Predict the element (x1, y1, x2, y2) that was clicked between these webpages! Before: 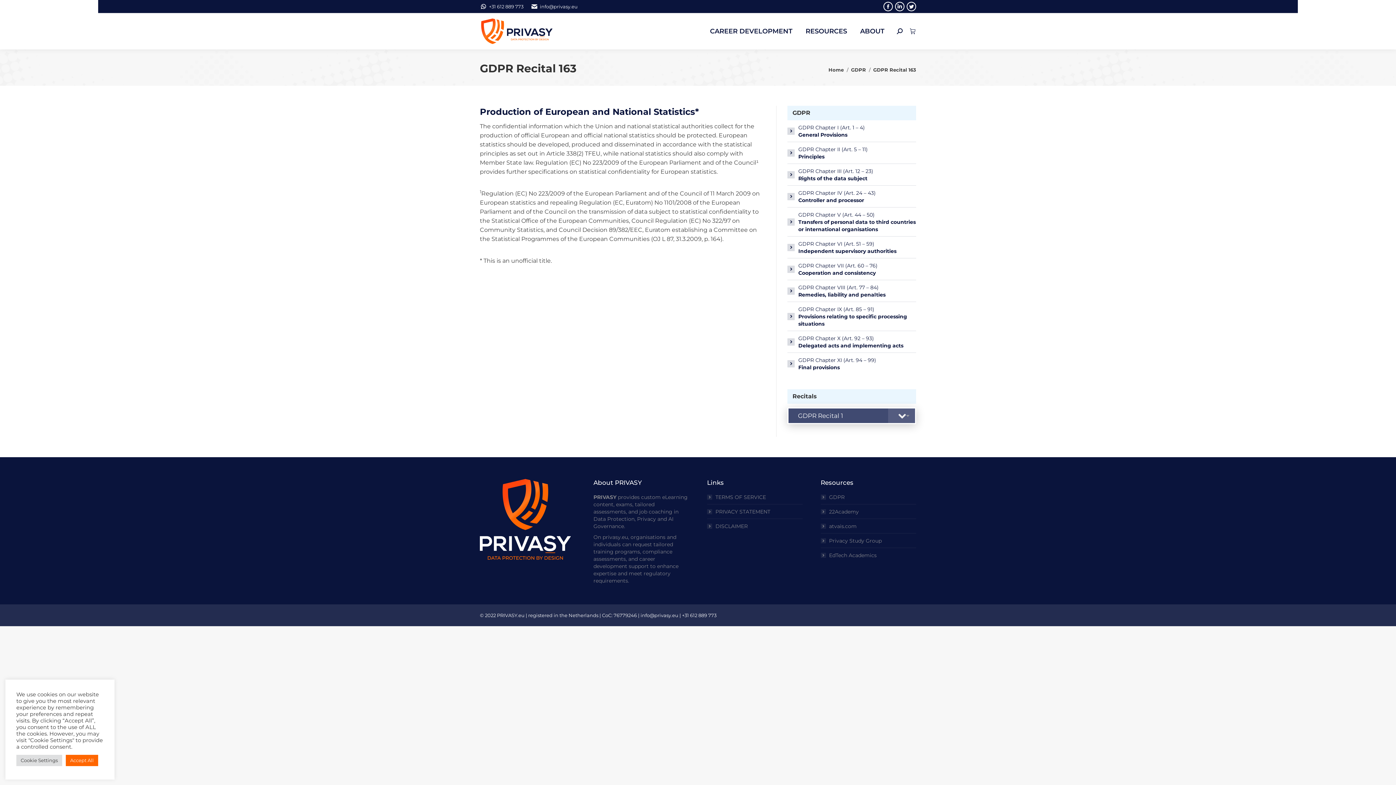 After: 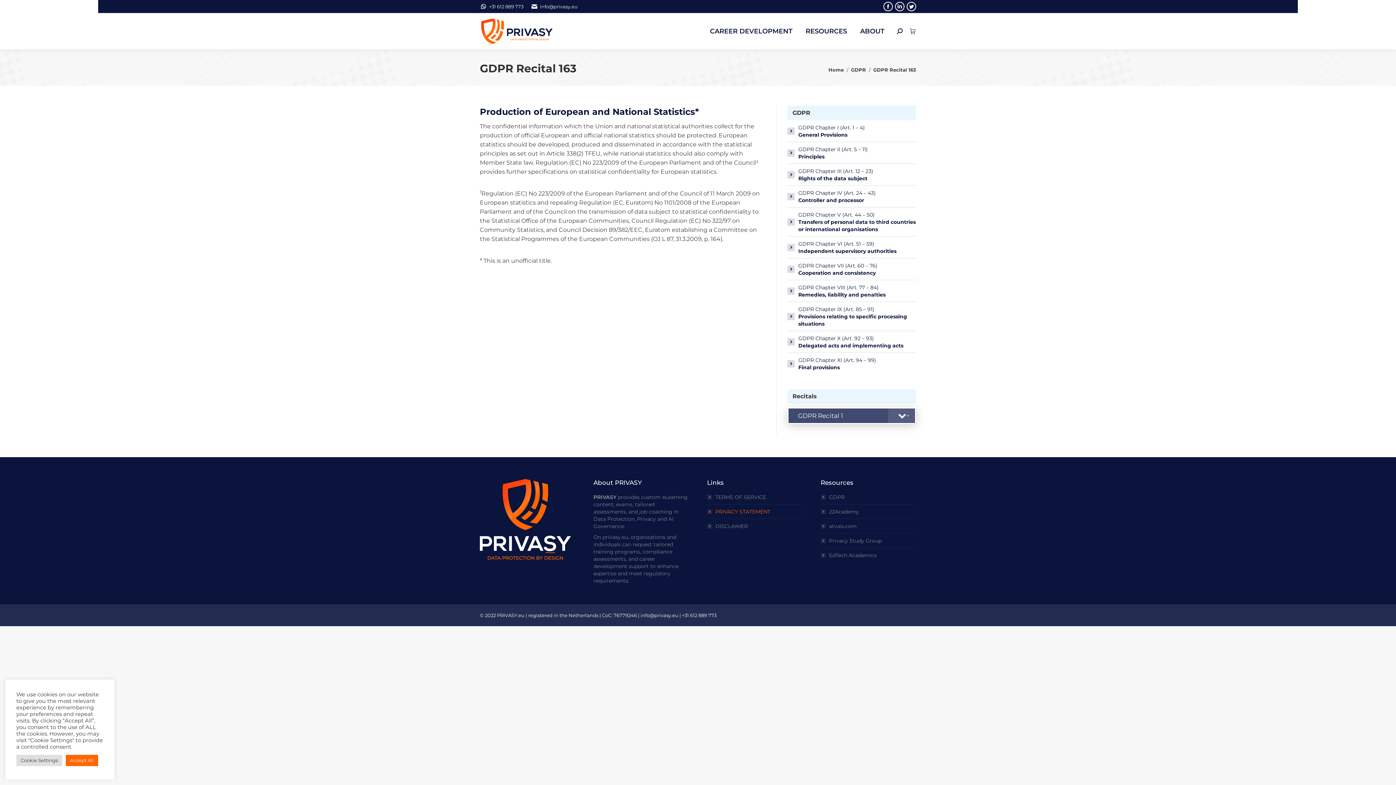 Action: label: PRIVACY STATEMENT bbox: (707, 508, 770, 515)